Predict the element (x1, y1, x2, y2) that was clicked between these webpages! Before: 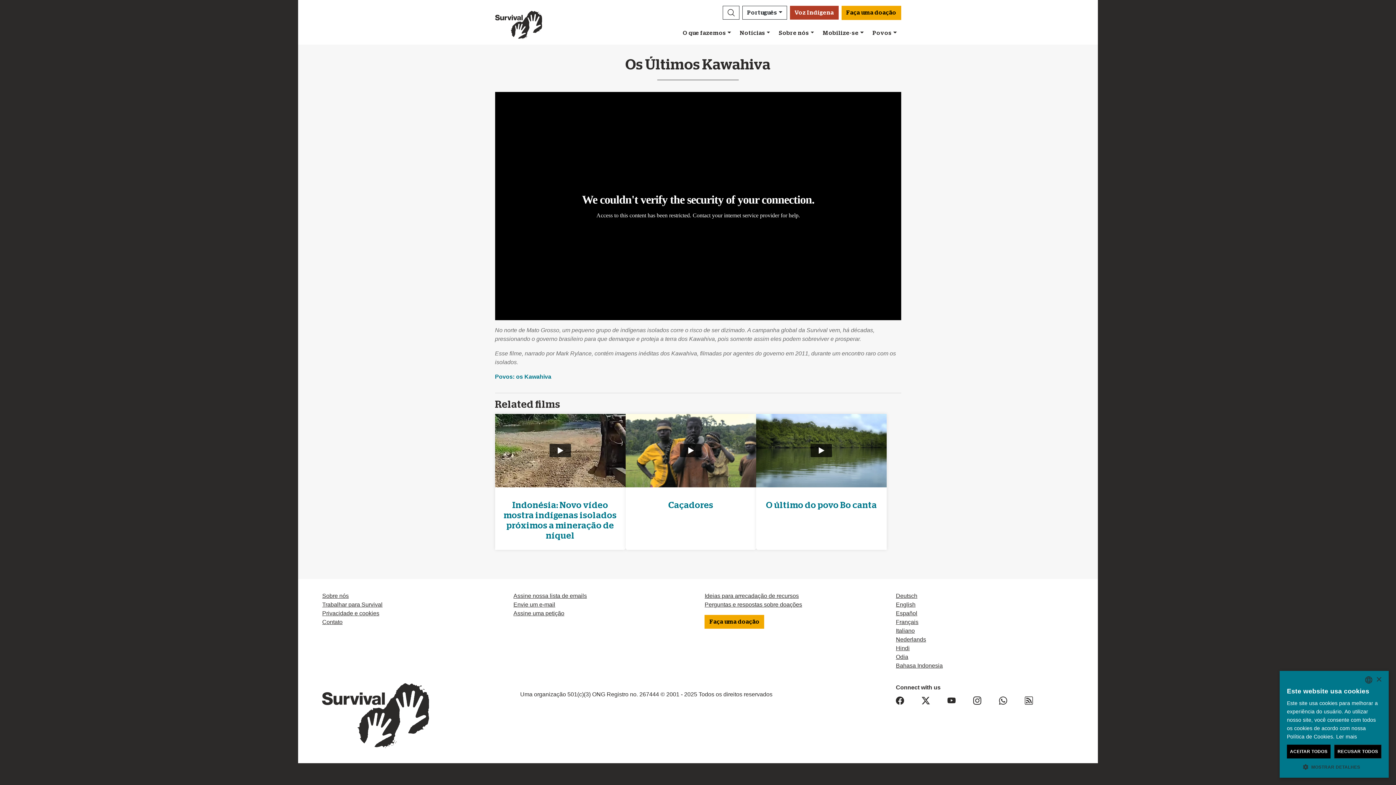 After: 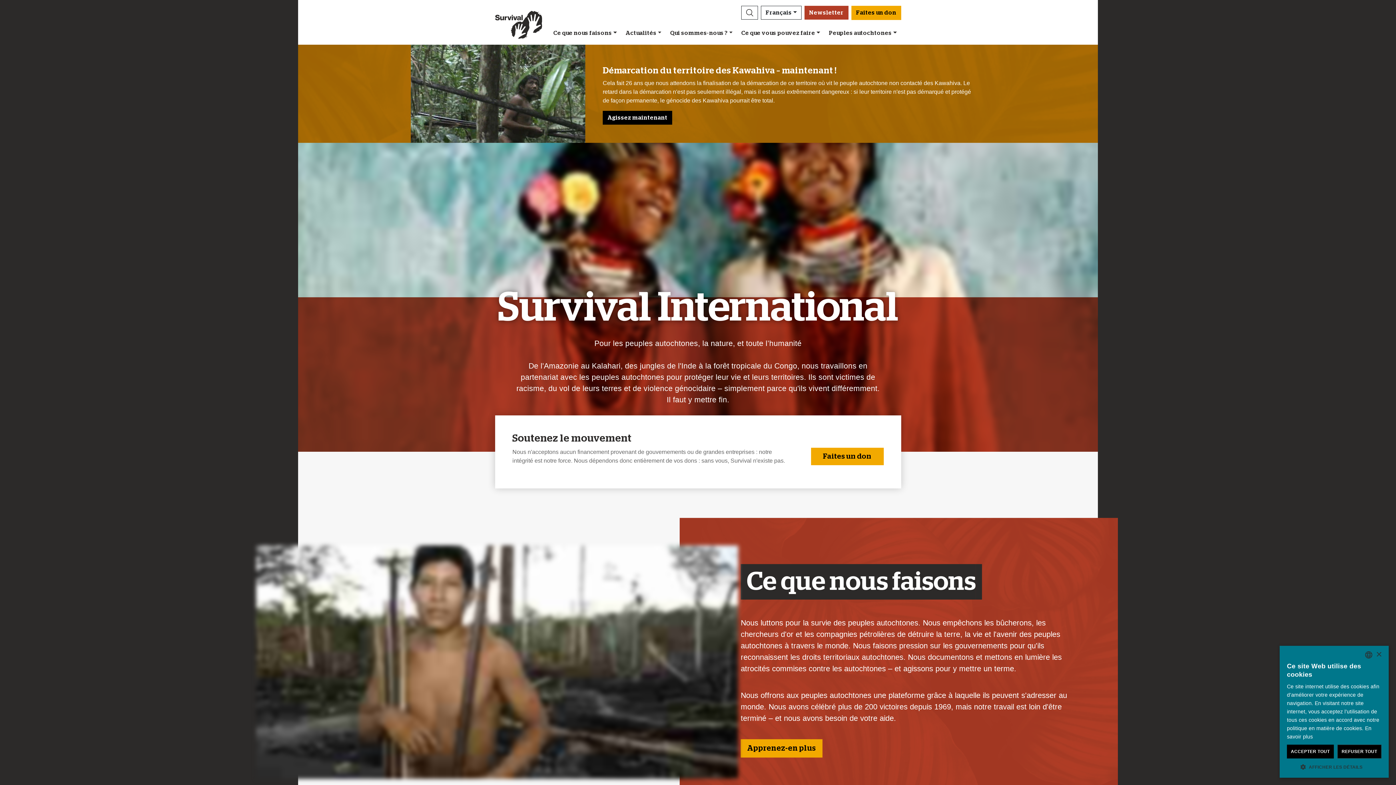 Action: bbox: (896, 619, 918, 625) label: Français